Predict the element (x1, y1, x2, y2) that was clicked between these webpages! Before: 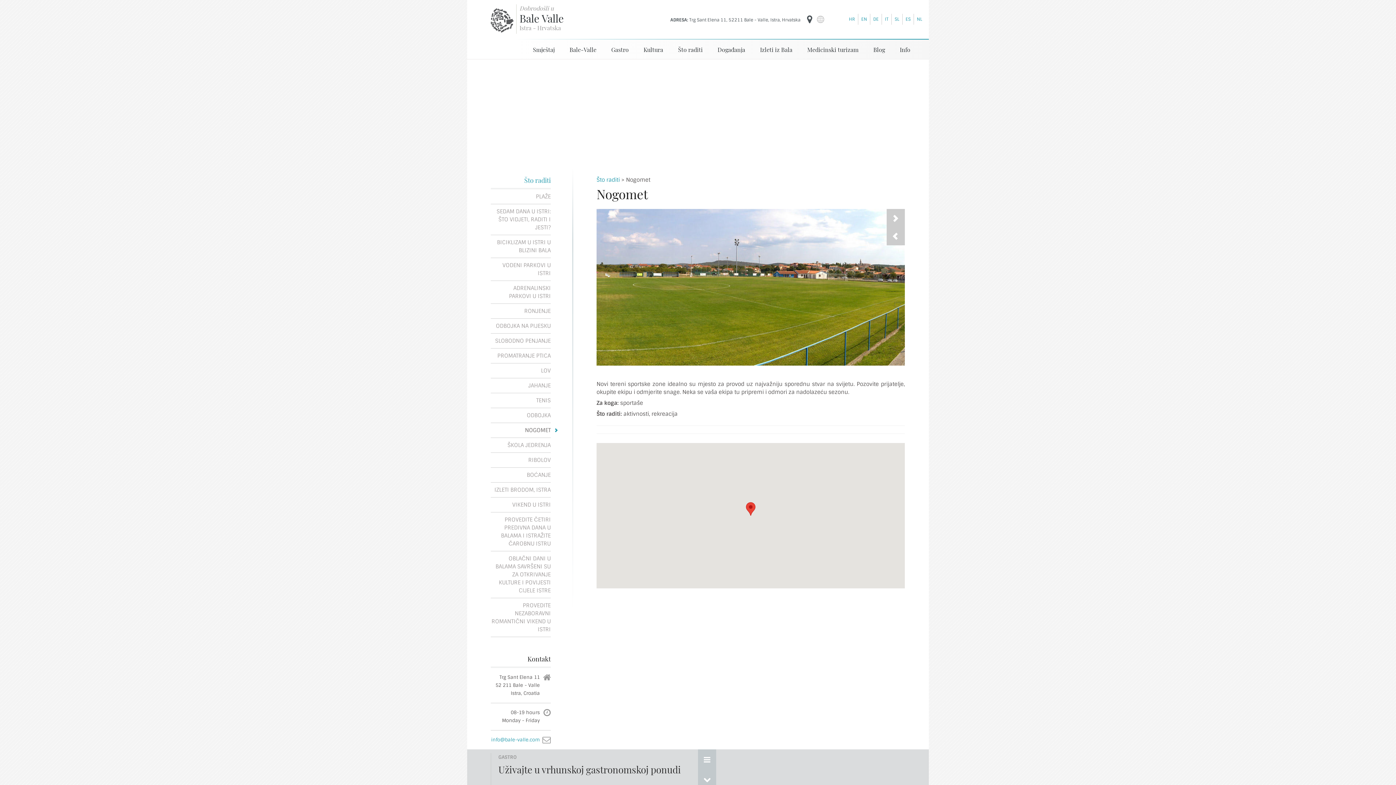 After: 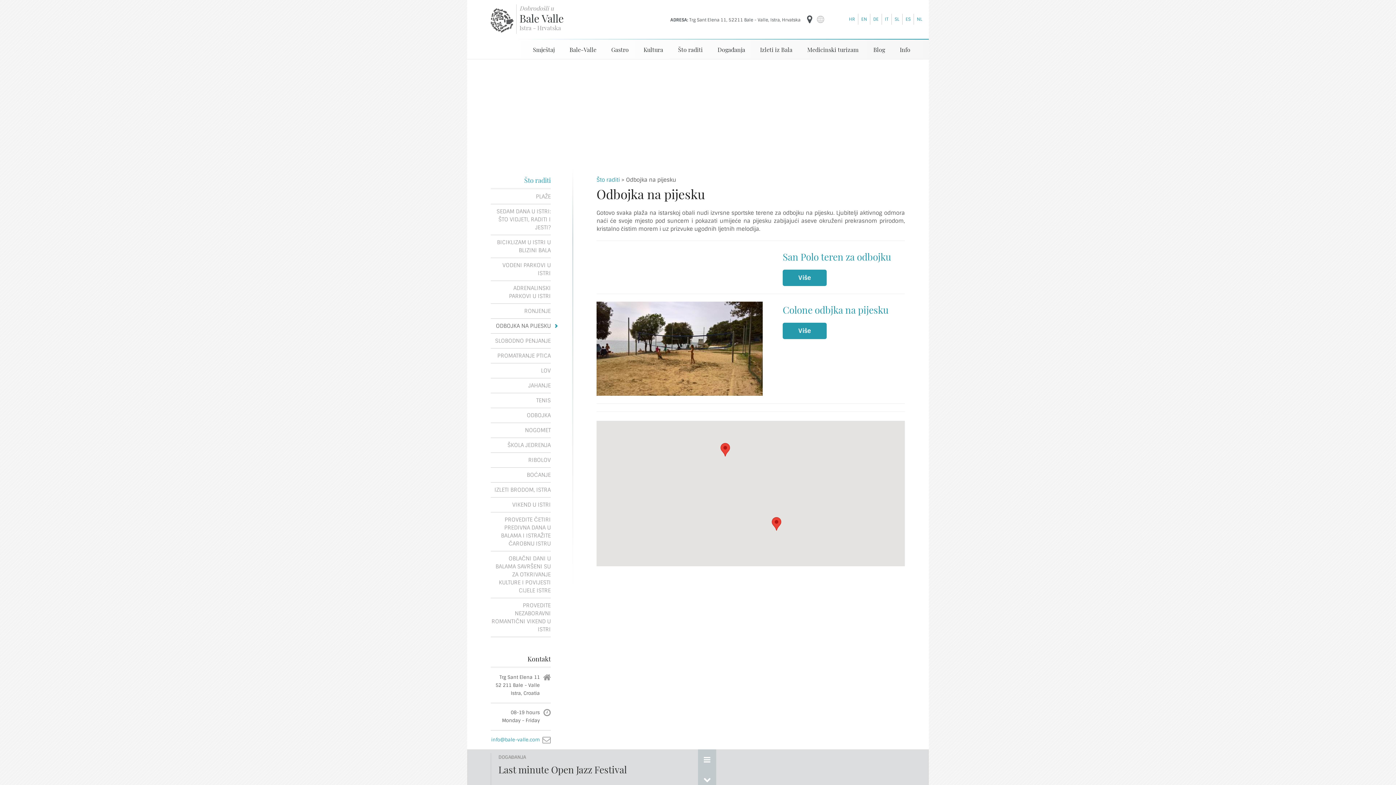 Action: label: ODBOJKA NA PIJESKU bbox: (490, 318, 550, 333)